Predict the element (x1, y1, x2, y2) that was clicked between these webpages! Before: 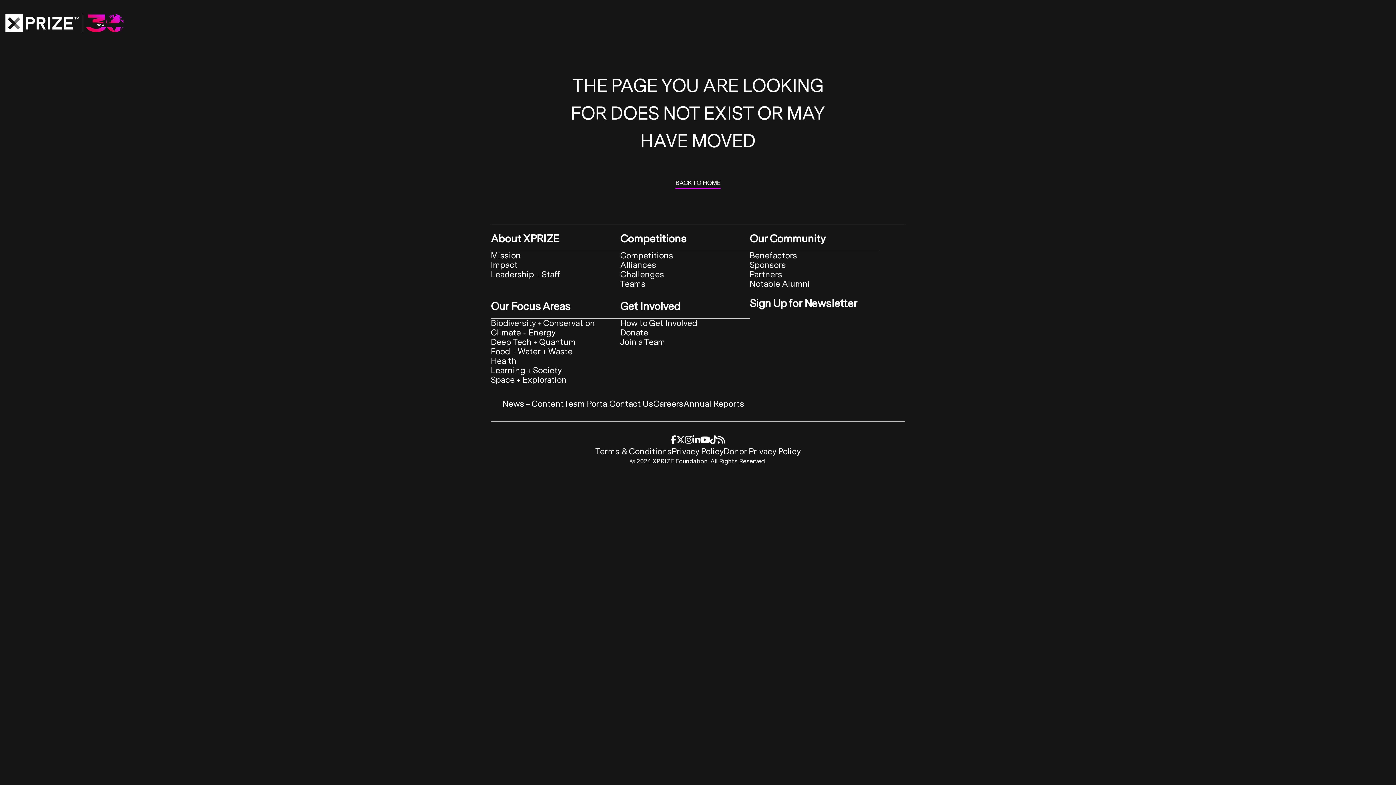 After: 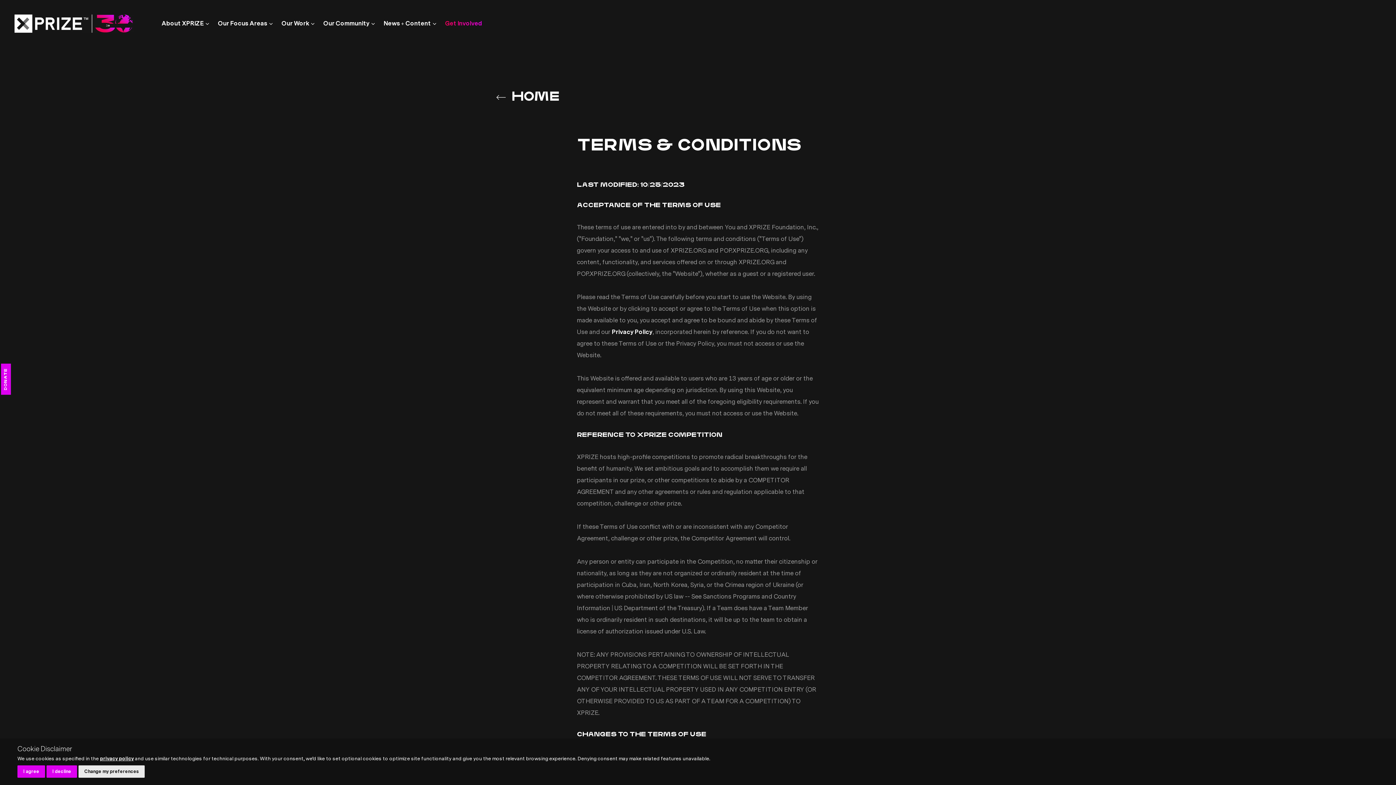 Action: label: Terms & Conditions bbox: (595, 446, 671, 457)